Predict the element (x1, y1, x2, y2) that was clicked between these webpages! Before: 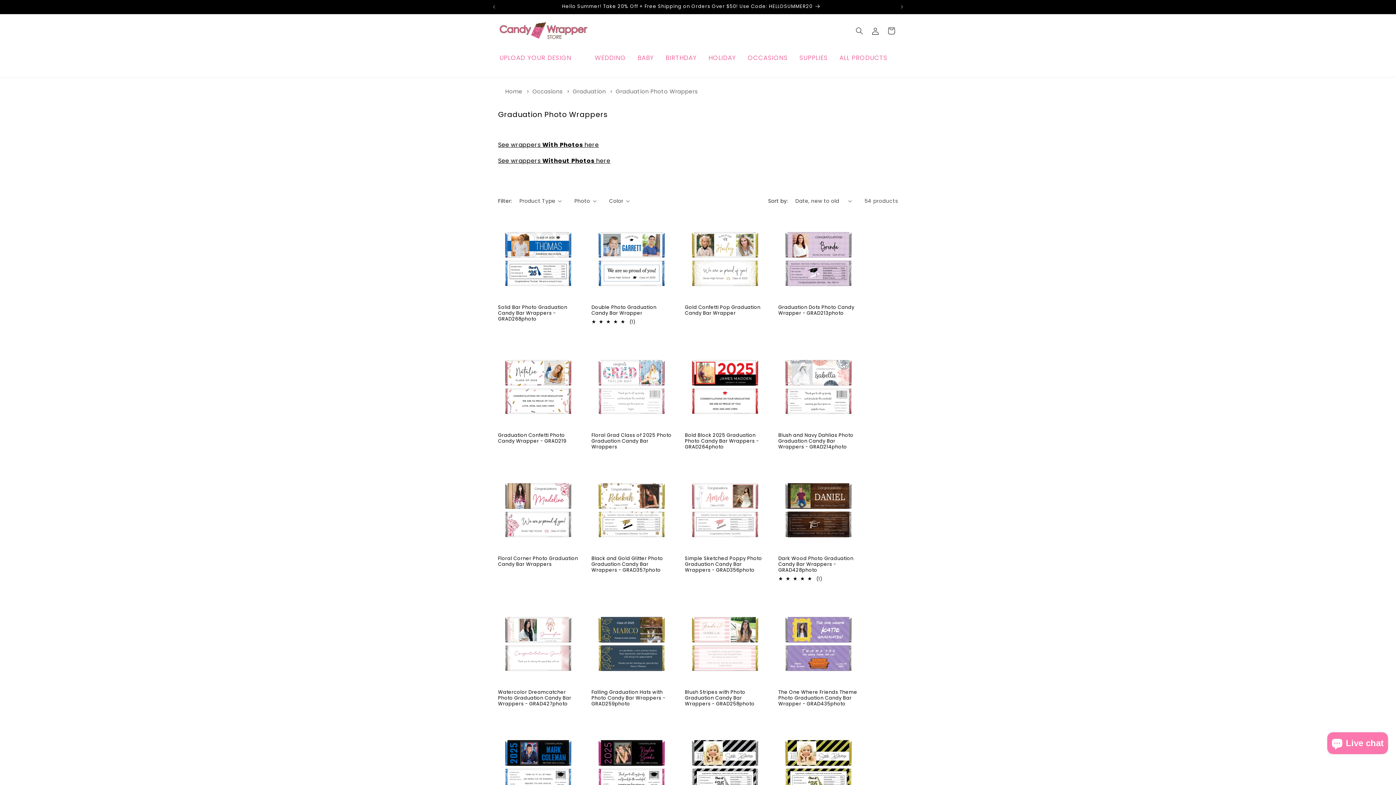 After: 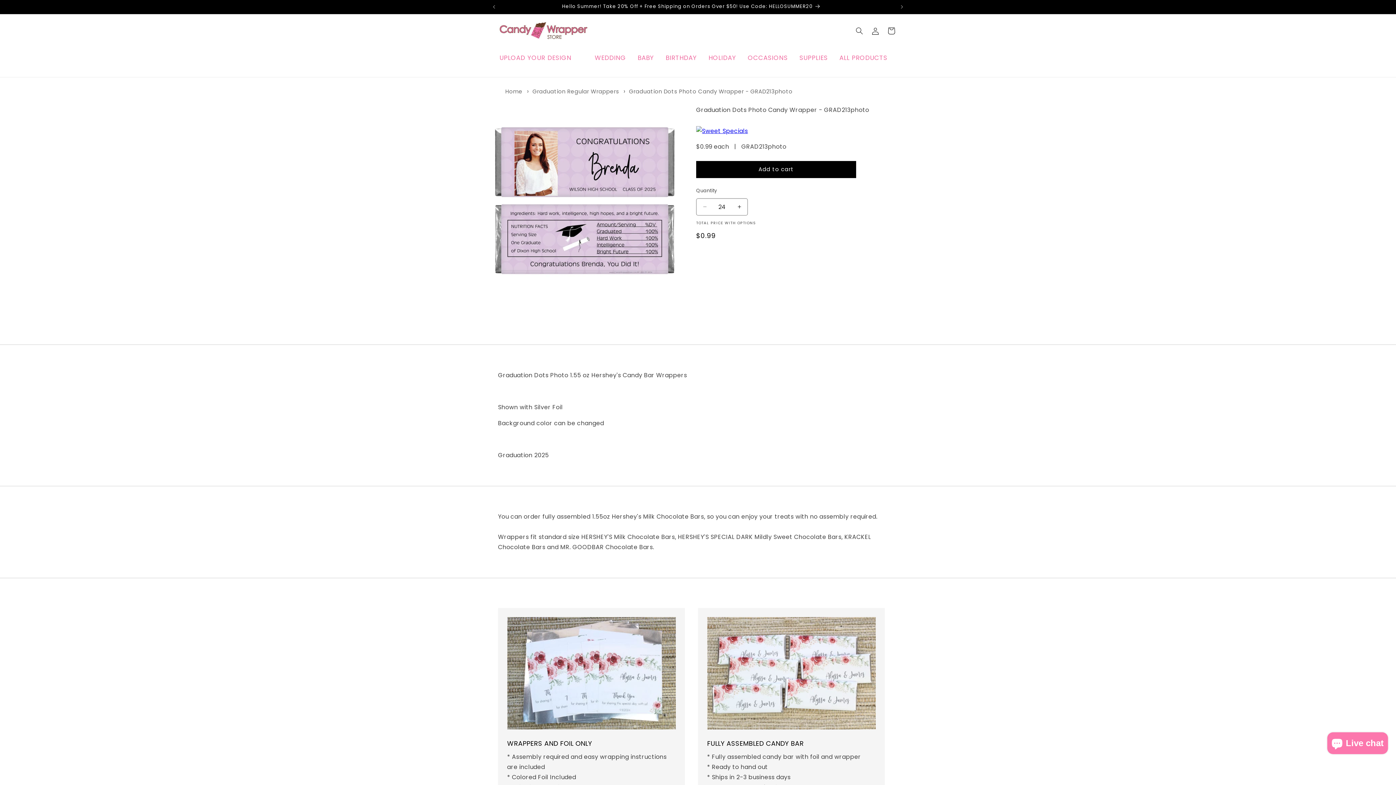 Action: label: Graduation Dots Photo Candy Wrapper - GRAD213photo bbox: (778, 304, 858, 316)